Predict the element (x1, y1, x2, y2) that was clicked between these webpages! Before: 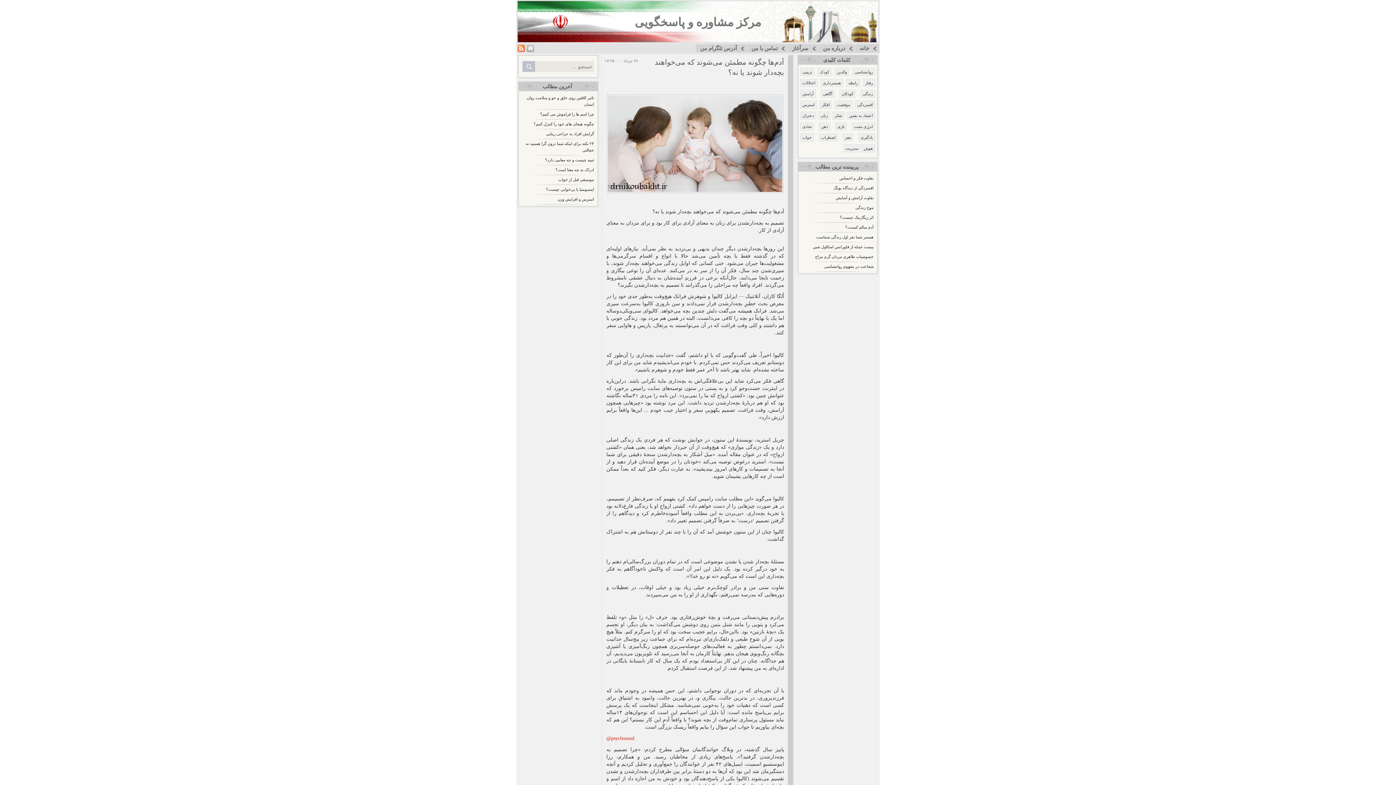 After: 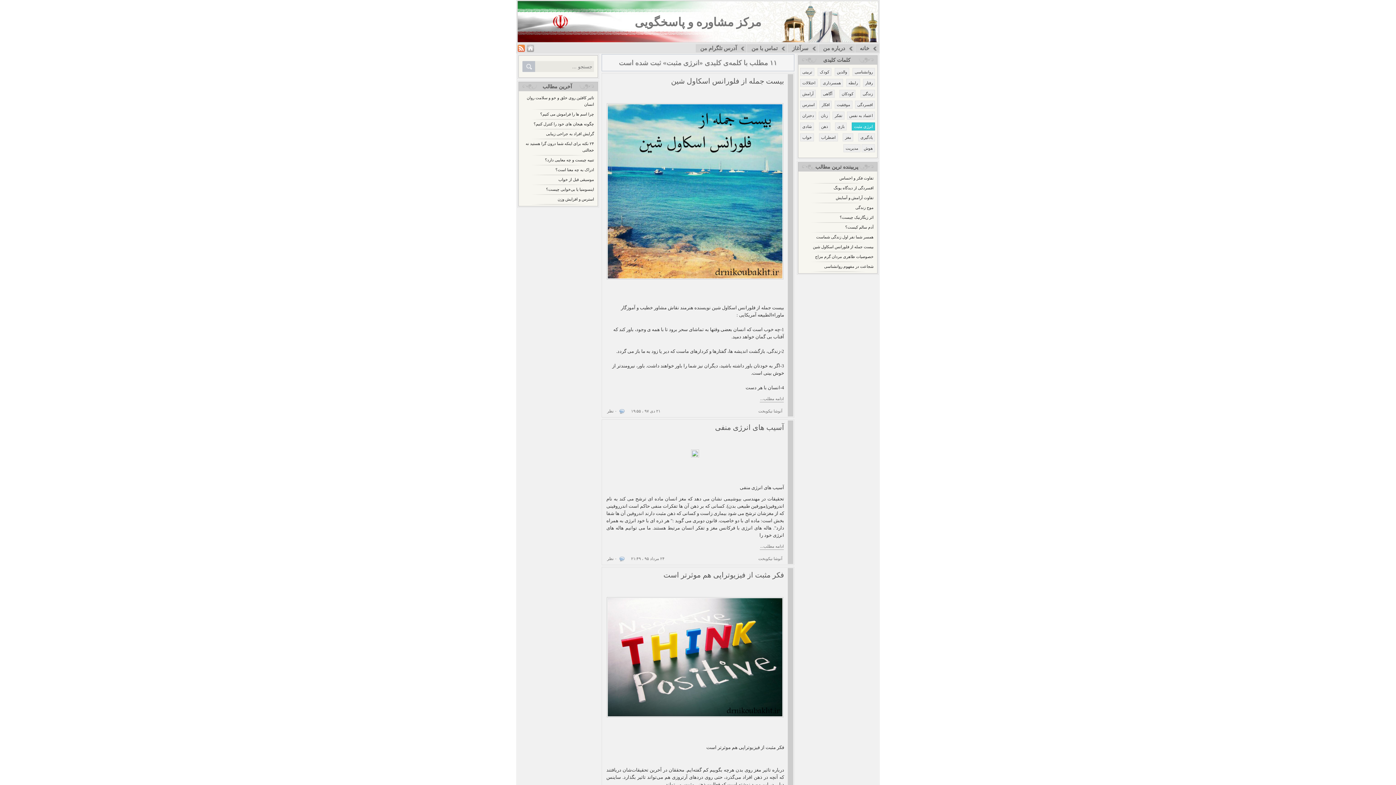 Action: bbox: (852, 122, 875, 130) label: انرژی مثبت